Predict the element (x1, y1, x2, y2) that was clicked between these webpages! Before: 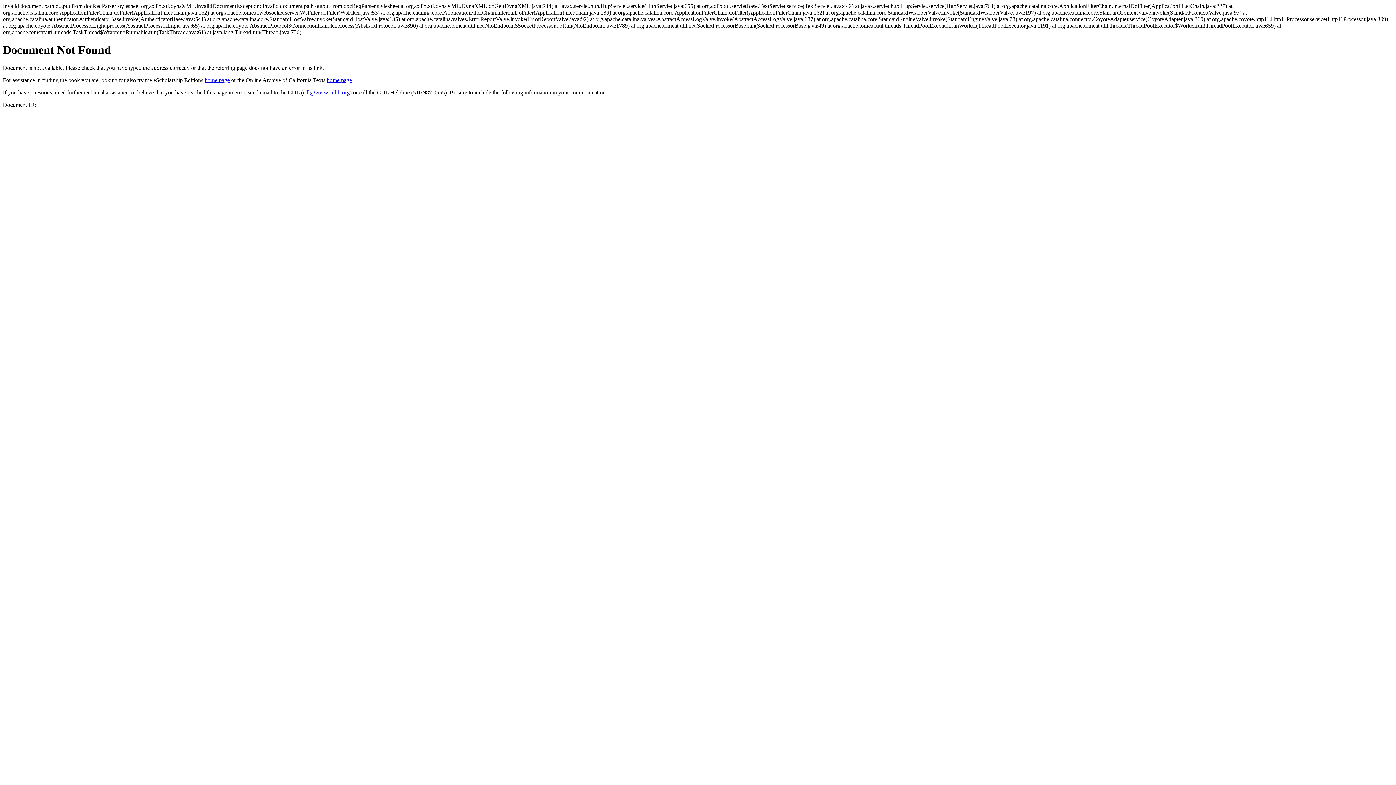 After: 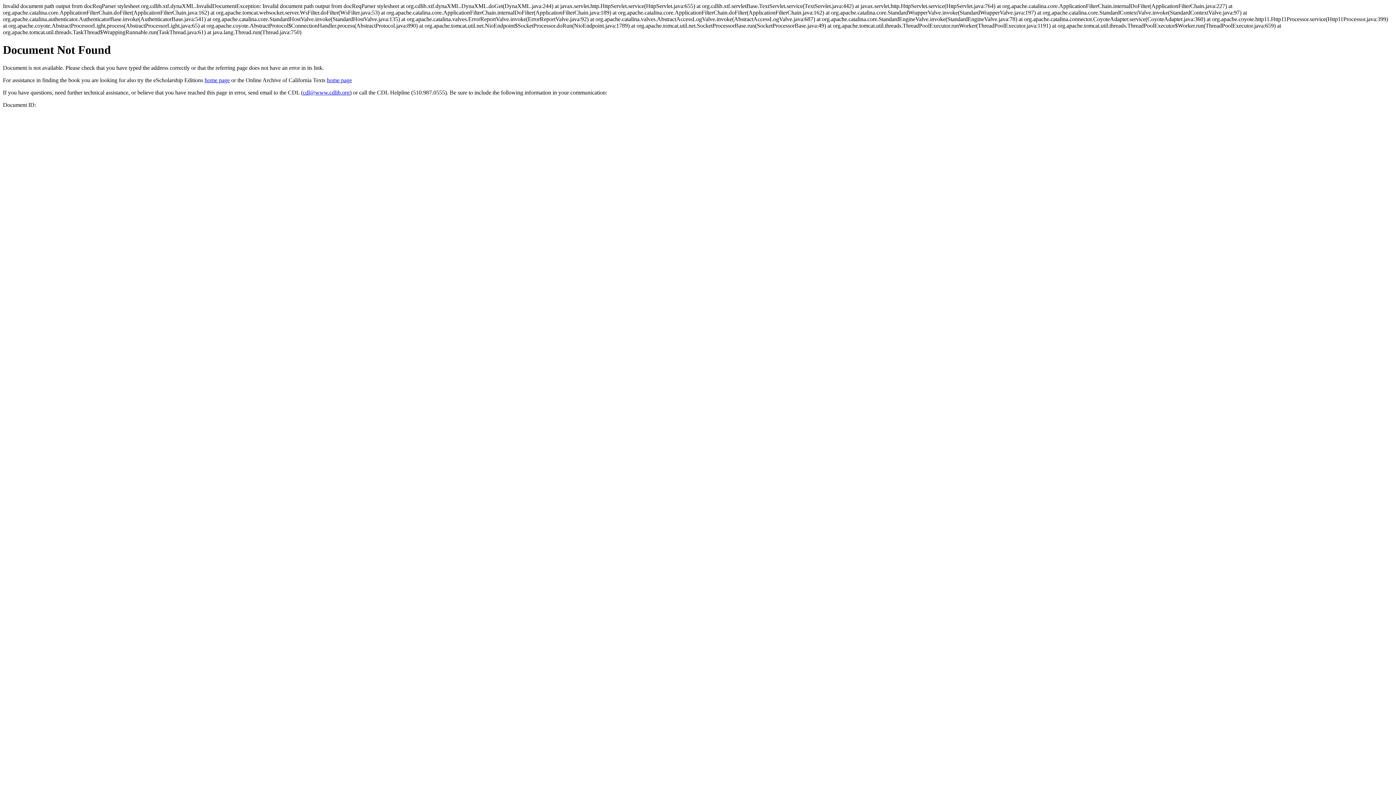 Action: bbox: (302, 89, 349, 95) label: cdl@www.cdlib.org